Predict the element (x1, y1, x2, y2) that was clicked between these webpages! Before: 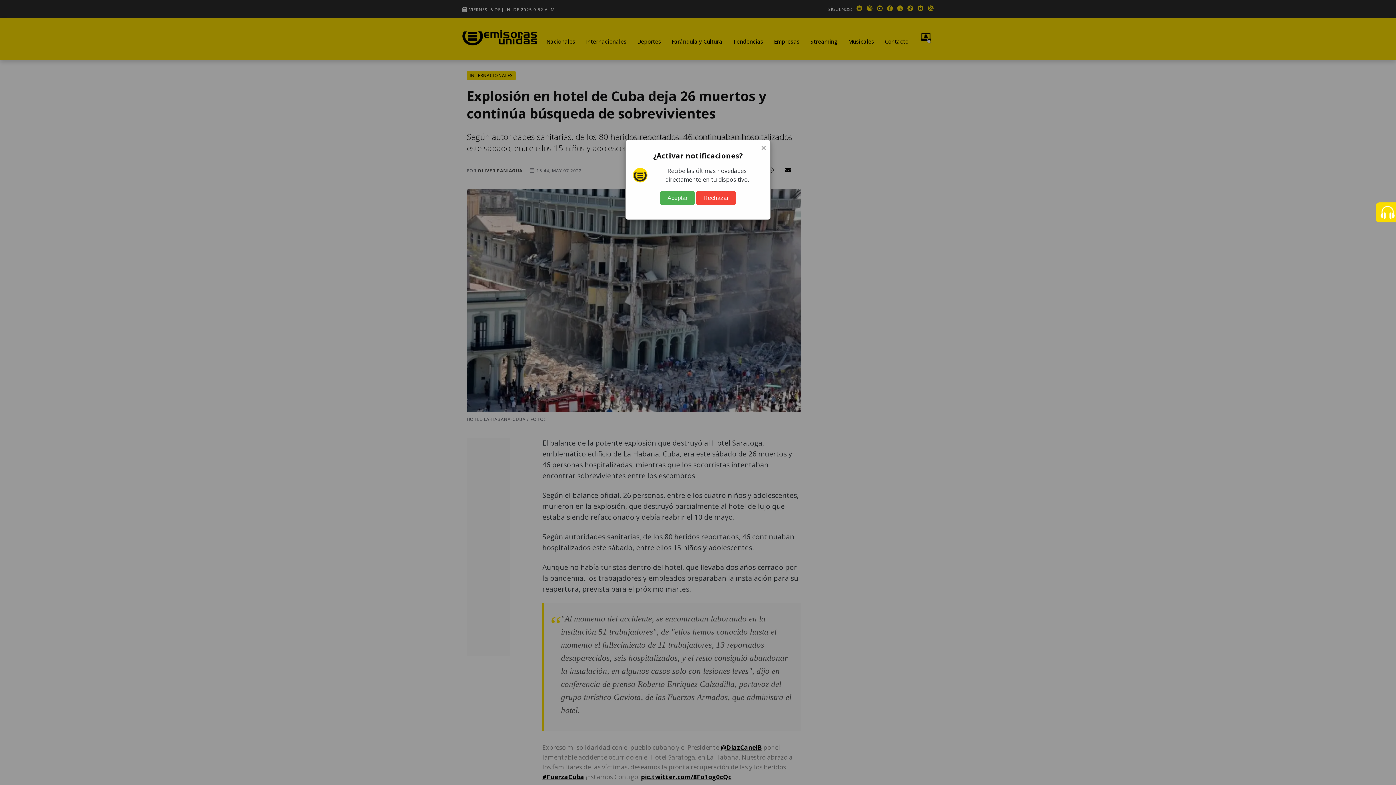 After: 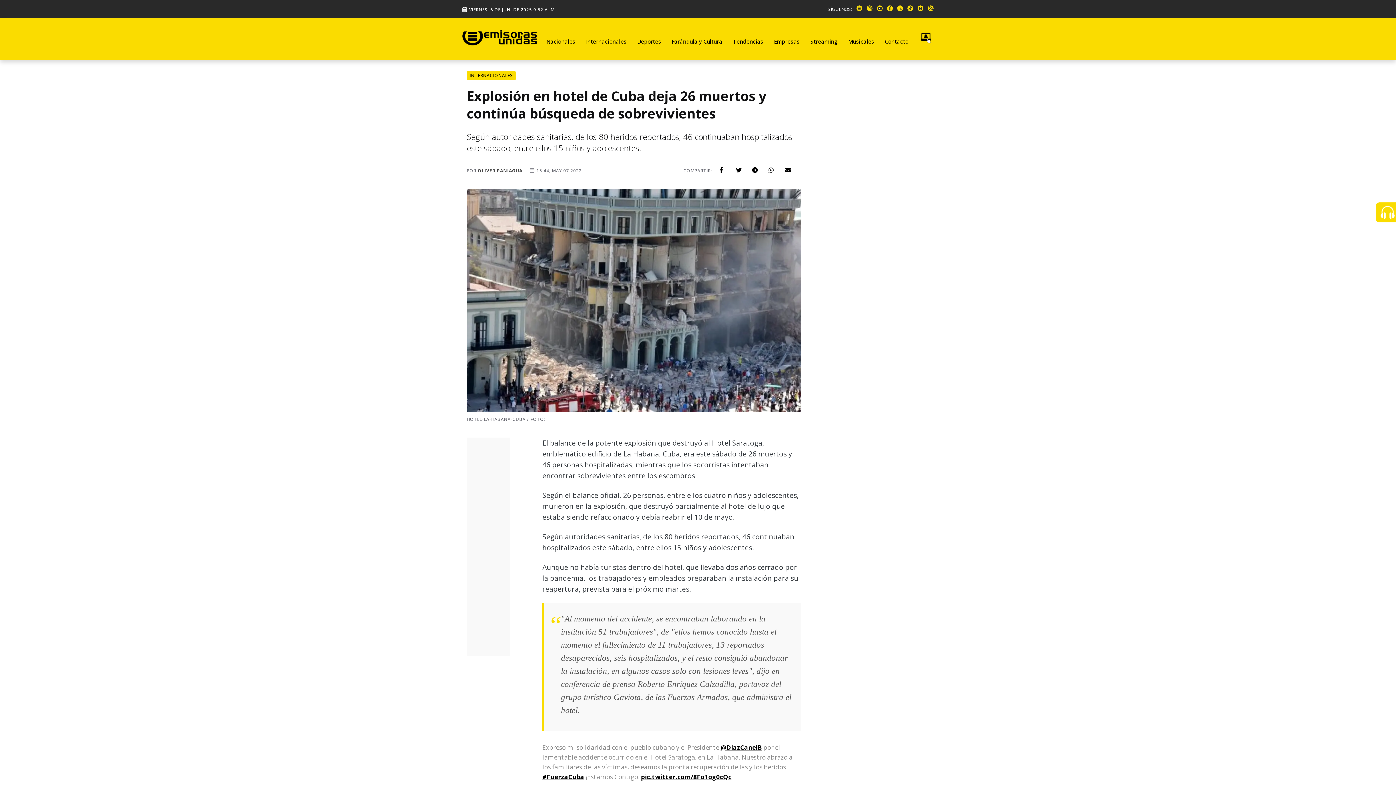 Action: label: Aceptar bbox: (660, 191, 694, 205)